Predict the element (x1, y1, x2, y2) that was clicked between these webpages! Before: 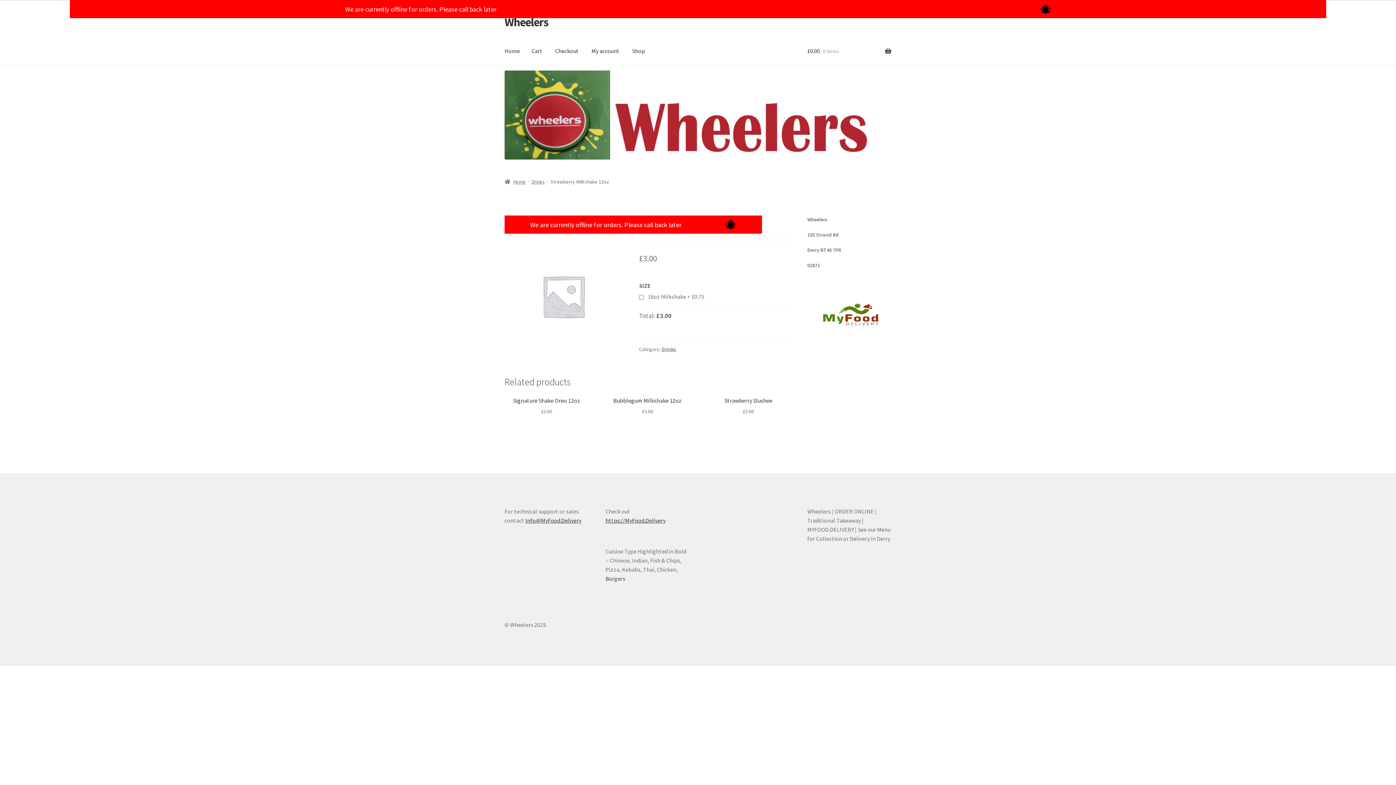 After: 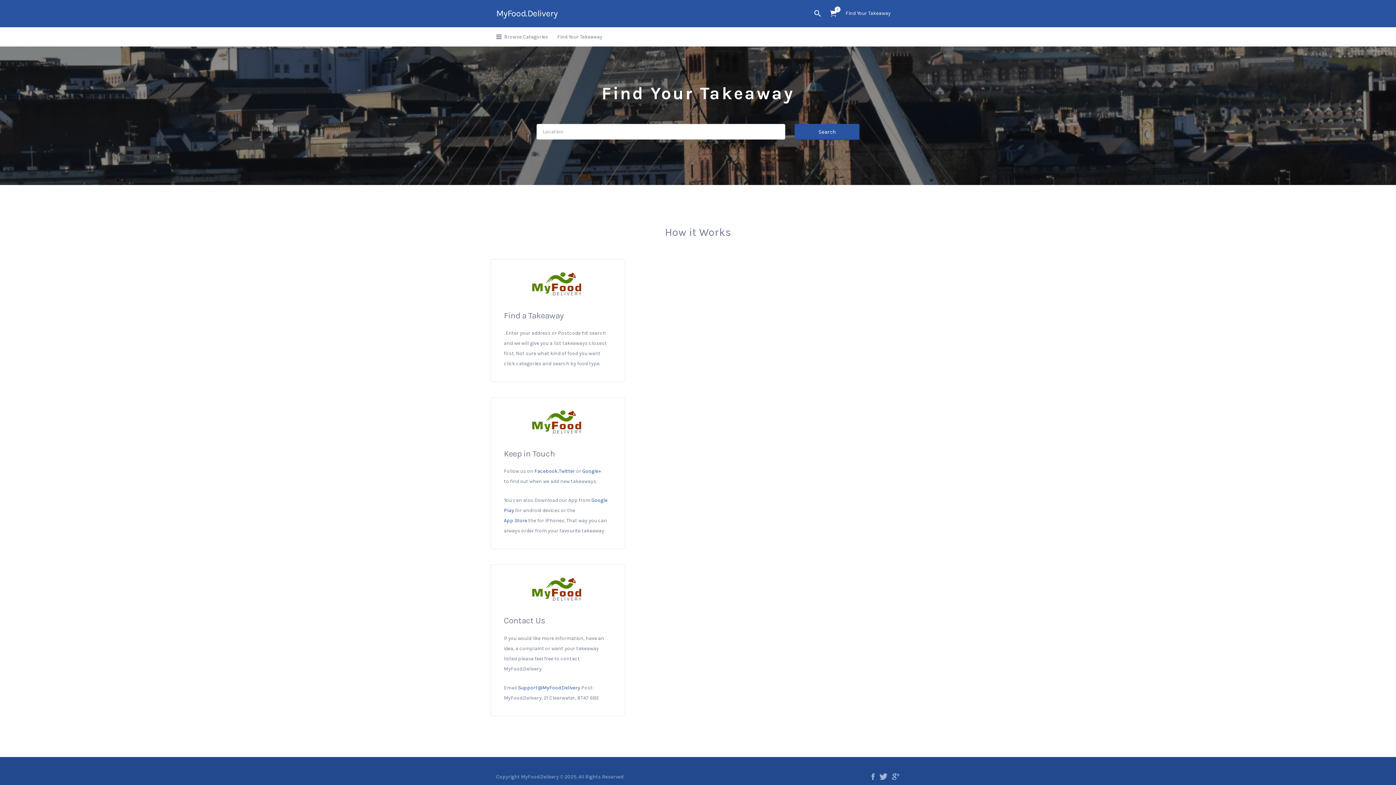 Action: bbox: (807, 295, 891, 336)